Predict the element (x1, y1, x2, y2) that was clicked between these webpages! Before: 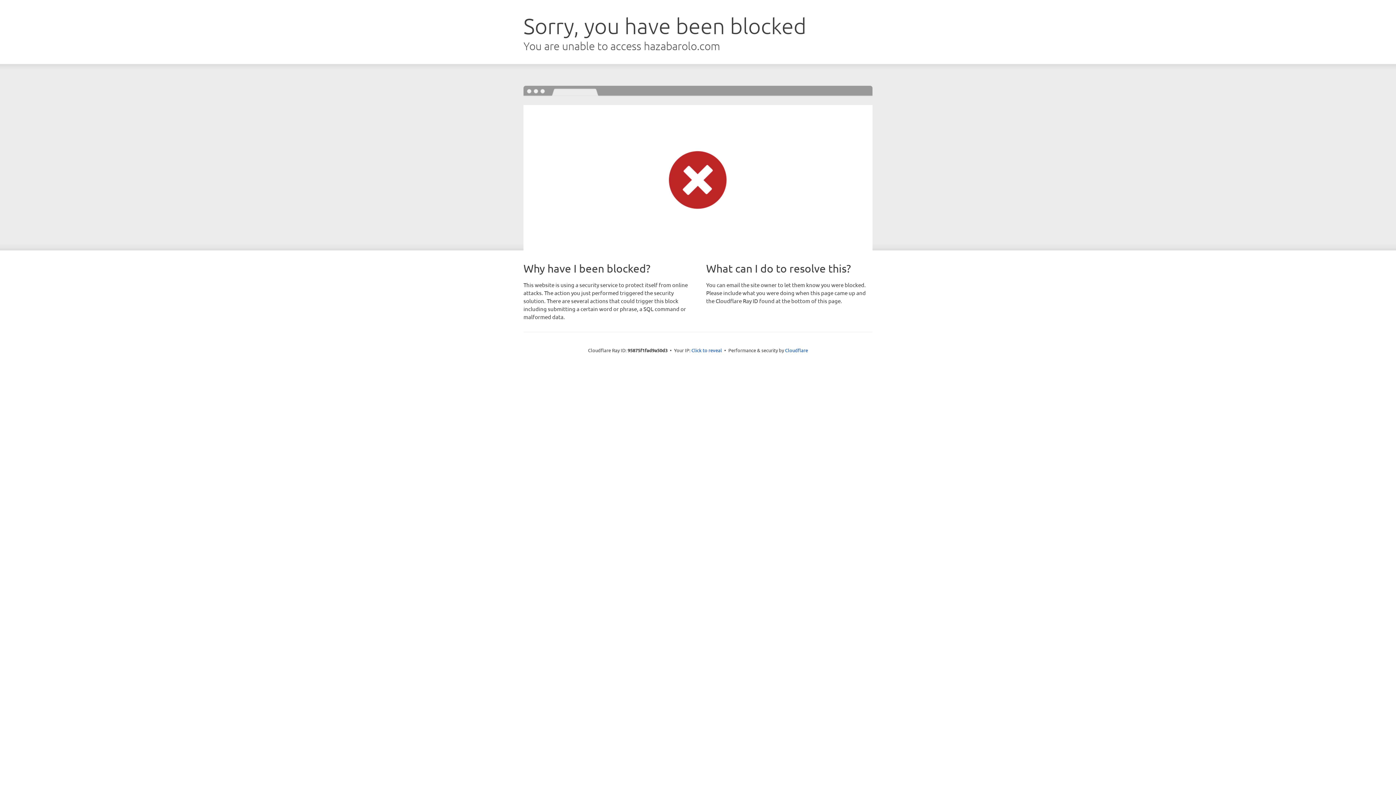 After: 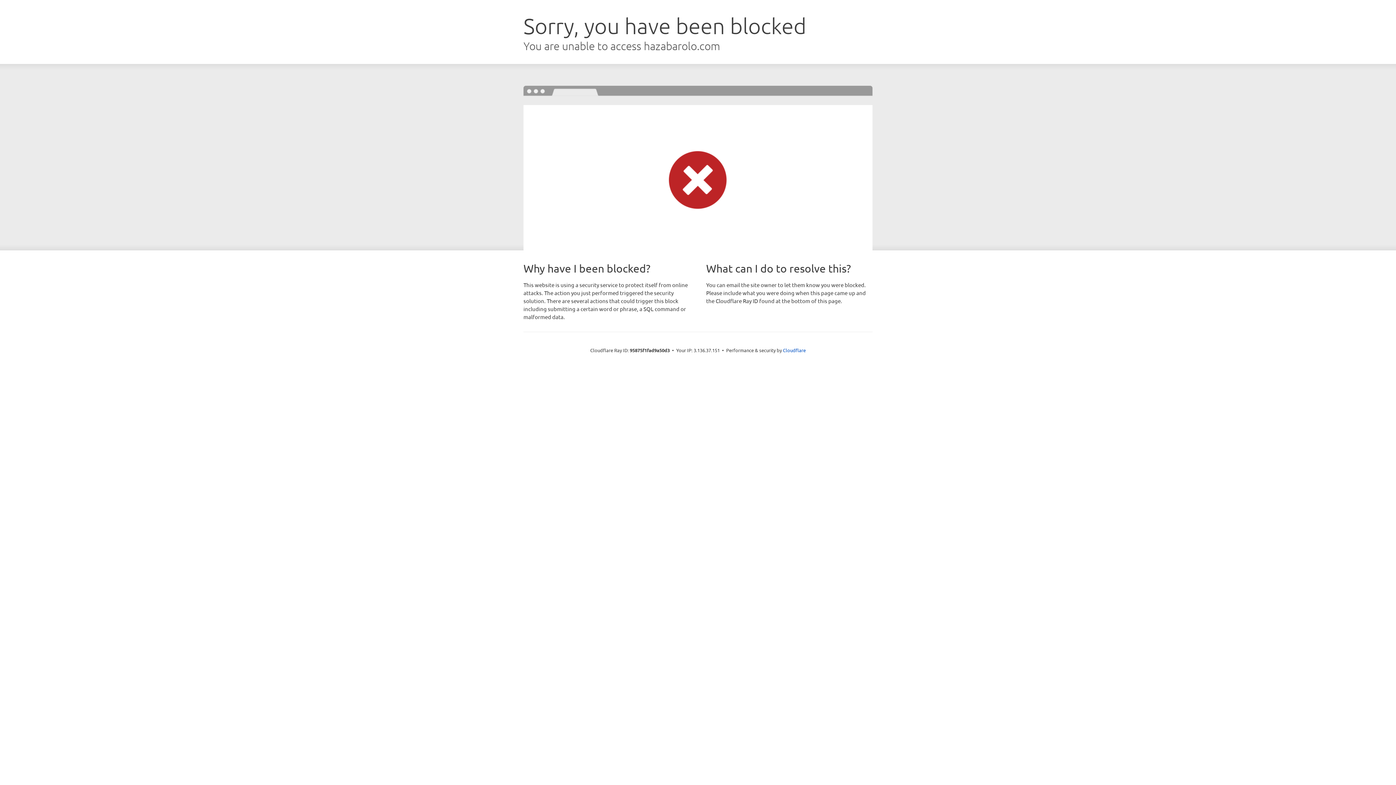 Action: bbox: (691, 346, 722, 353) label: Click to reveal